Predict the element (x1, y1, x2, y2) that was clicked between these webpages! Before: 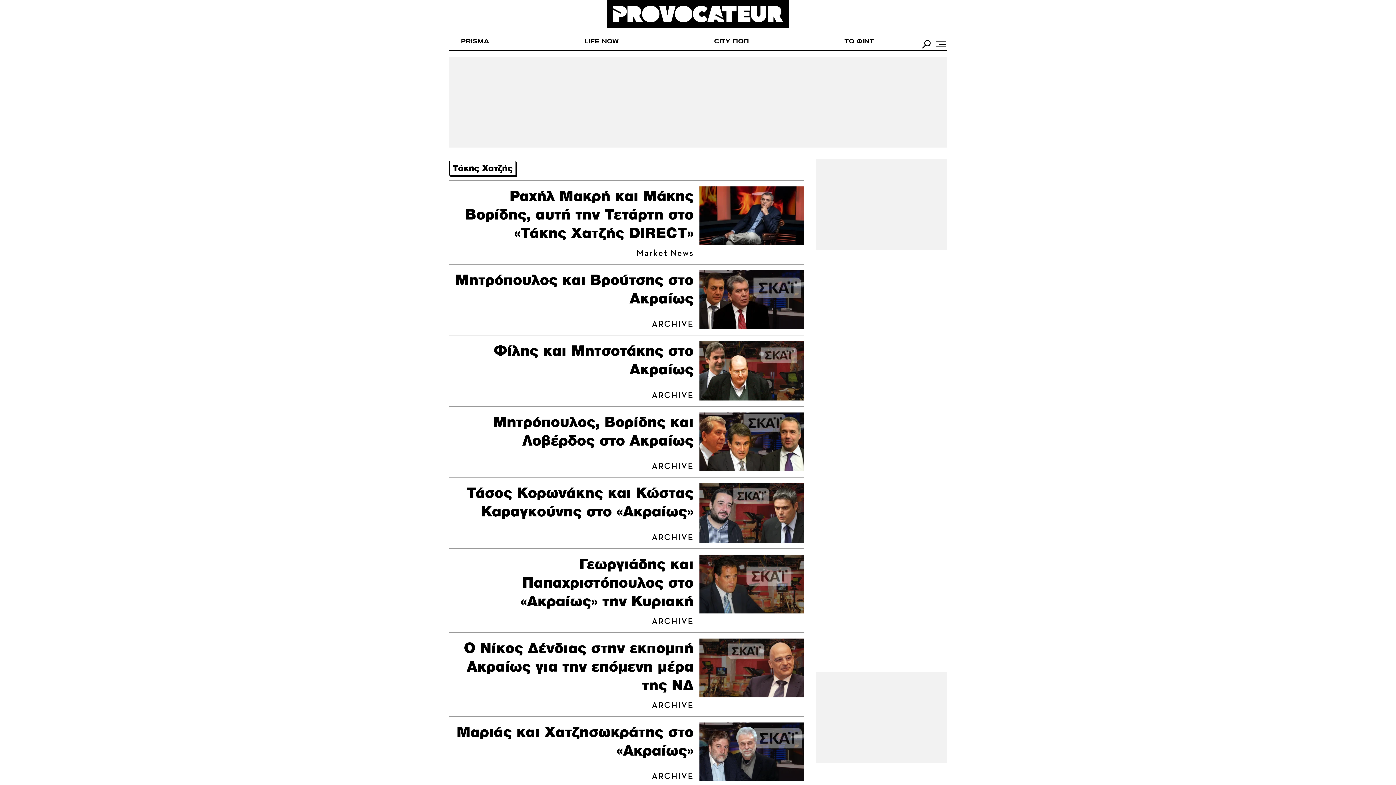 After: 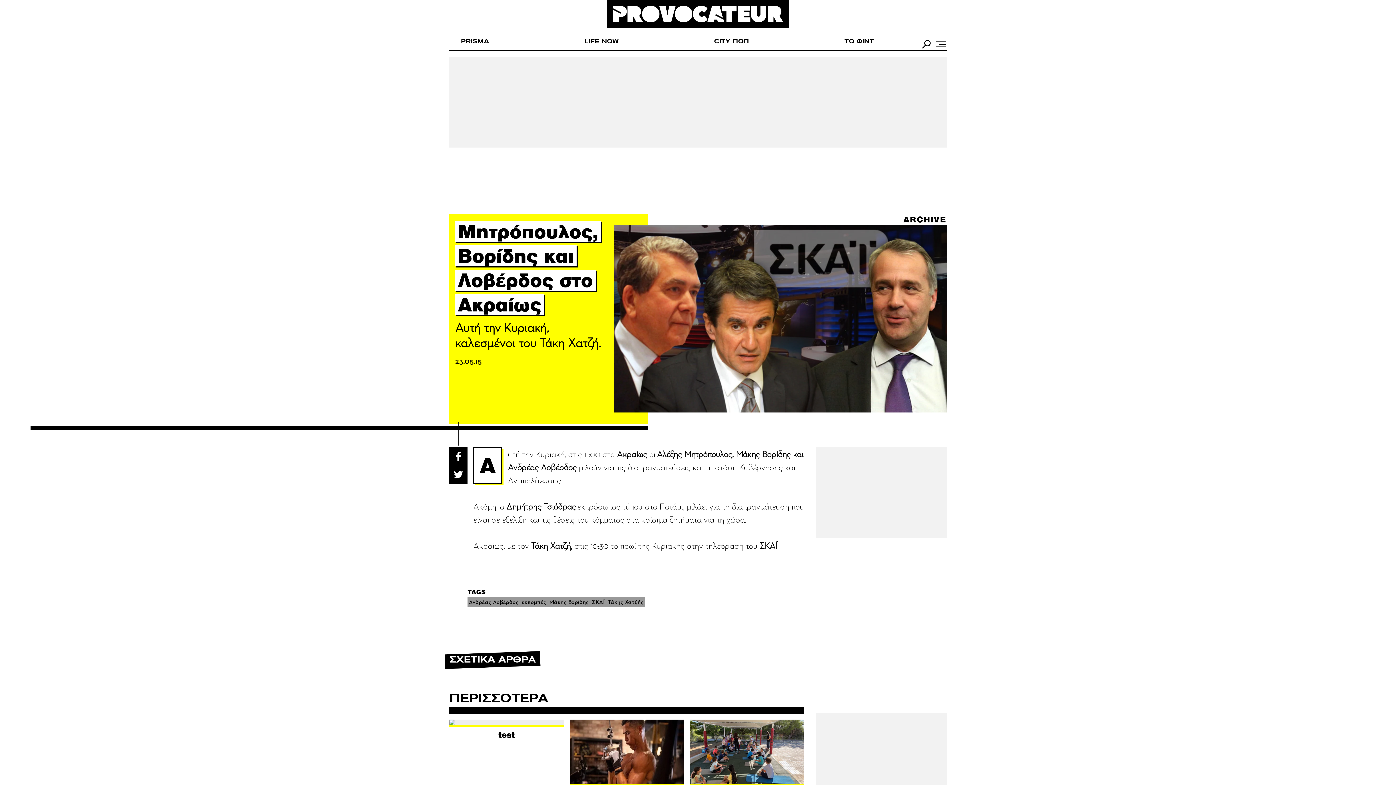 Action: bbox: (449, 412, 693, 449) label: Μητρόπουλος, Βορίδης και Λοβέρδος στο Ακραίως